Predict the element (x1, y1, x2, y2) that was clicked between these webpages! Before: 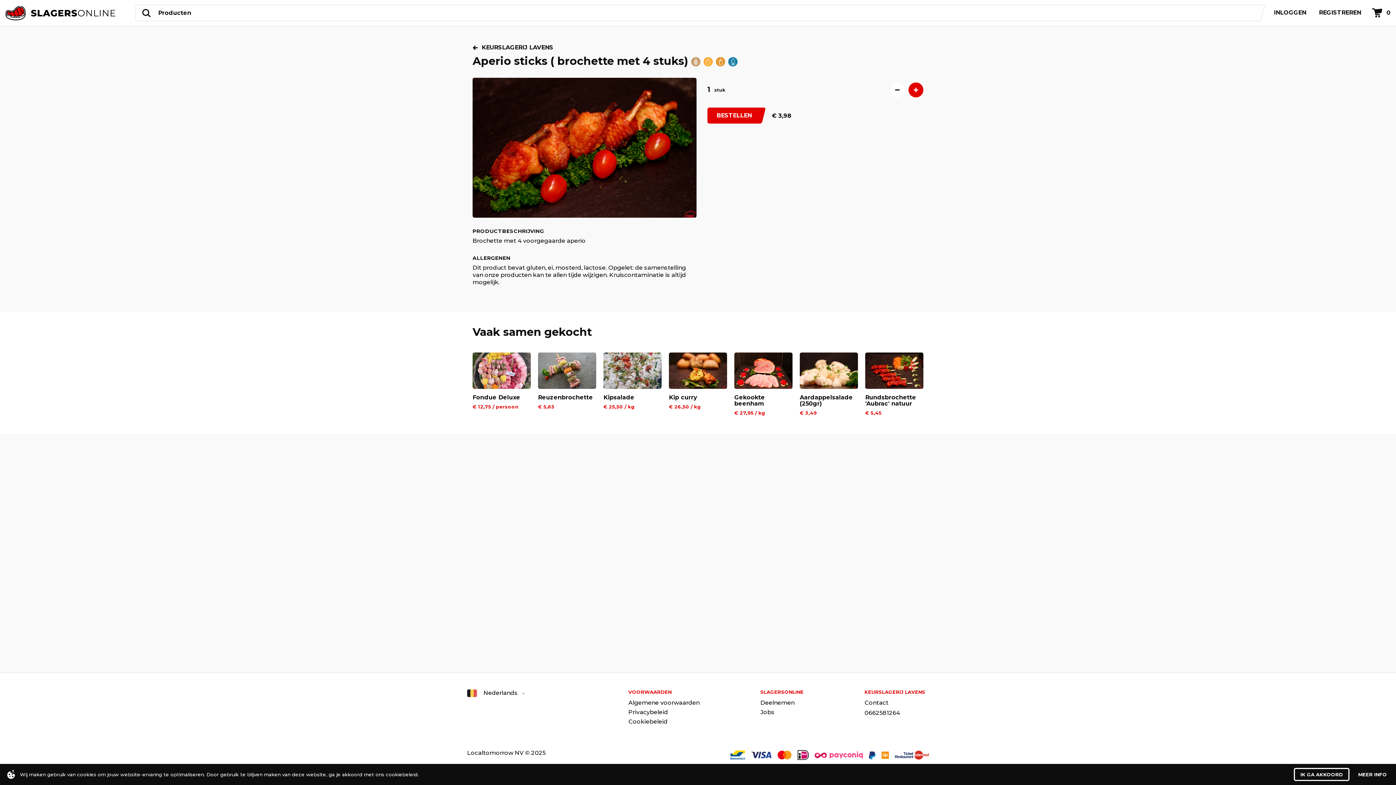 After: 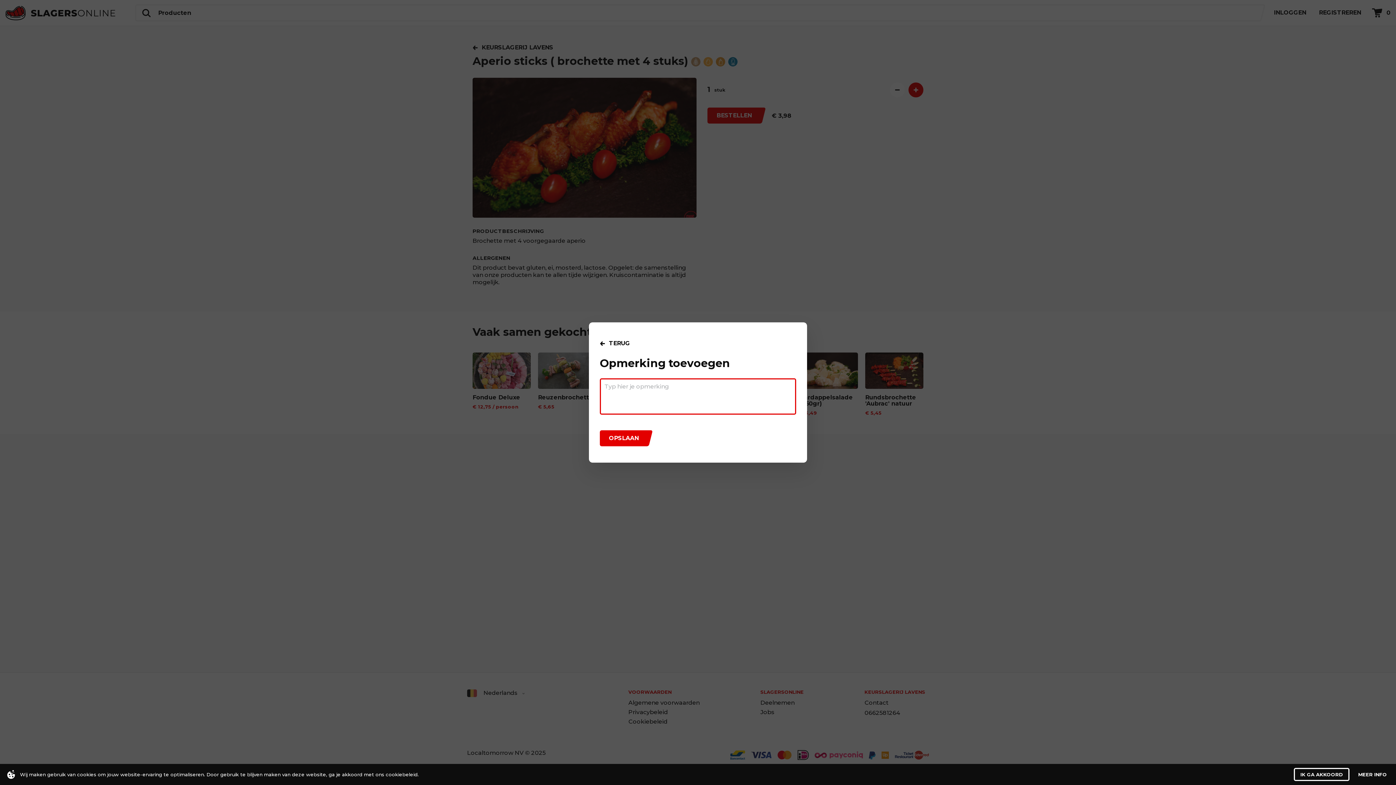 Action: label: BESTELLEN bbox: (707, 107, 761, 123)